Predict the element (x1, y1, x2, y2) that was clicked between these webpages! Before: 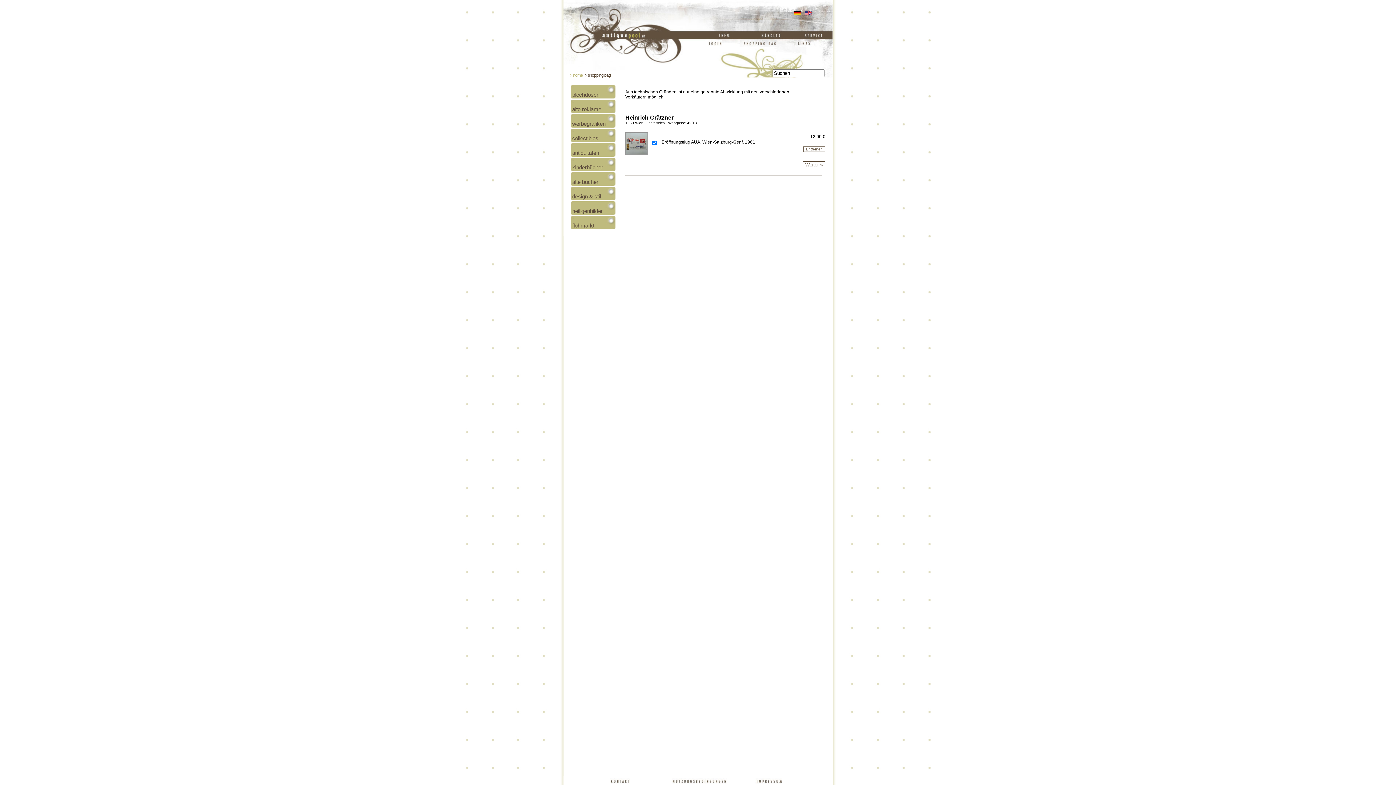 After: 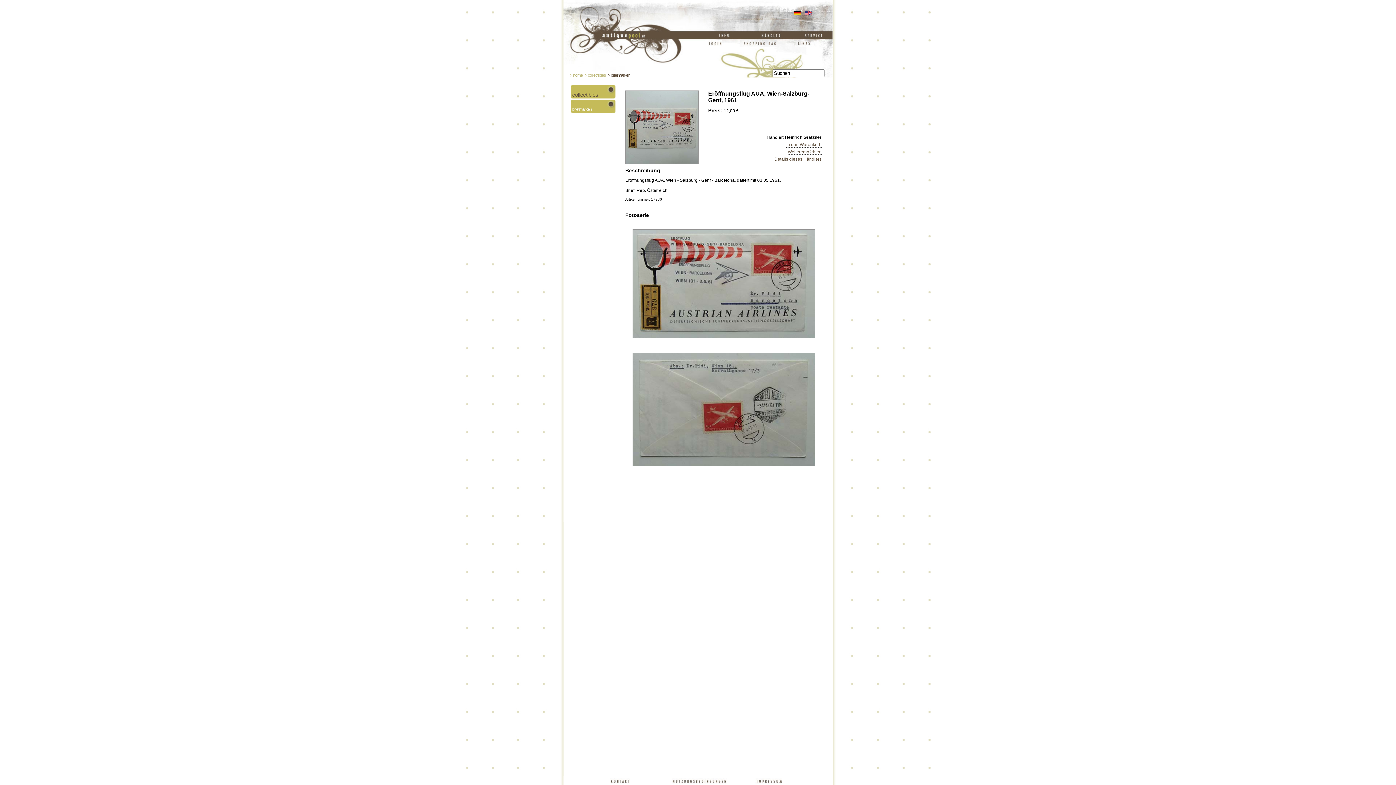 Action: bbox: (661, 139, 755, 145) label: Eröffnungsflug AUA, Wien-Salzburg-Genf, 1961